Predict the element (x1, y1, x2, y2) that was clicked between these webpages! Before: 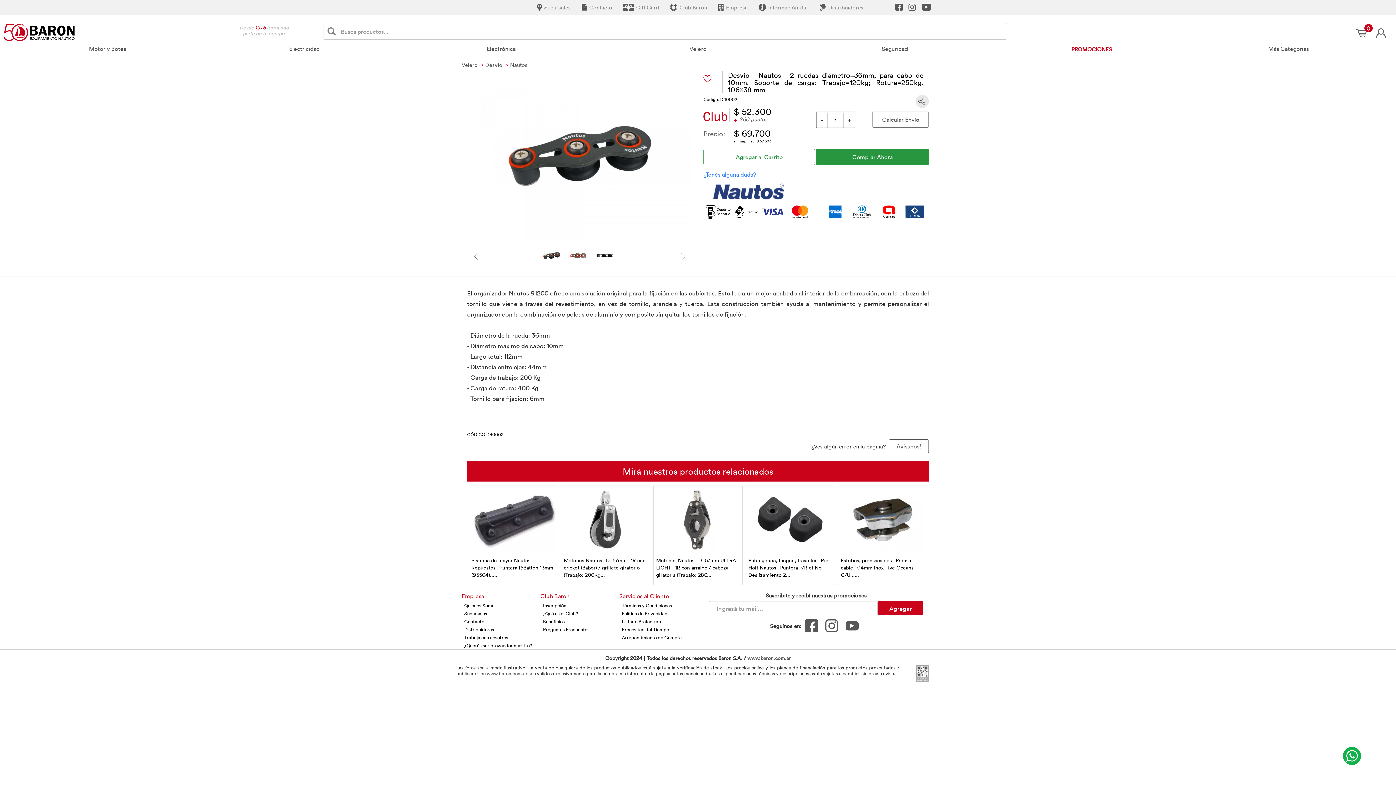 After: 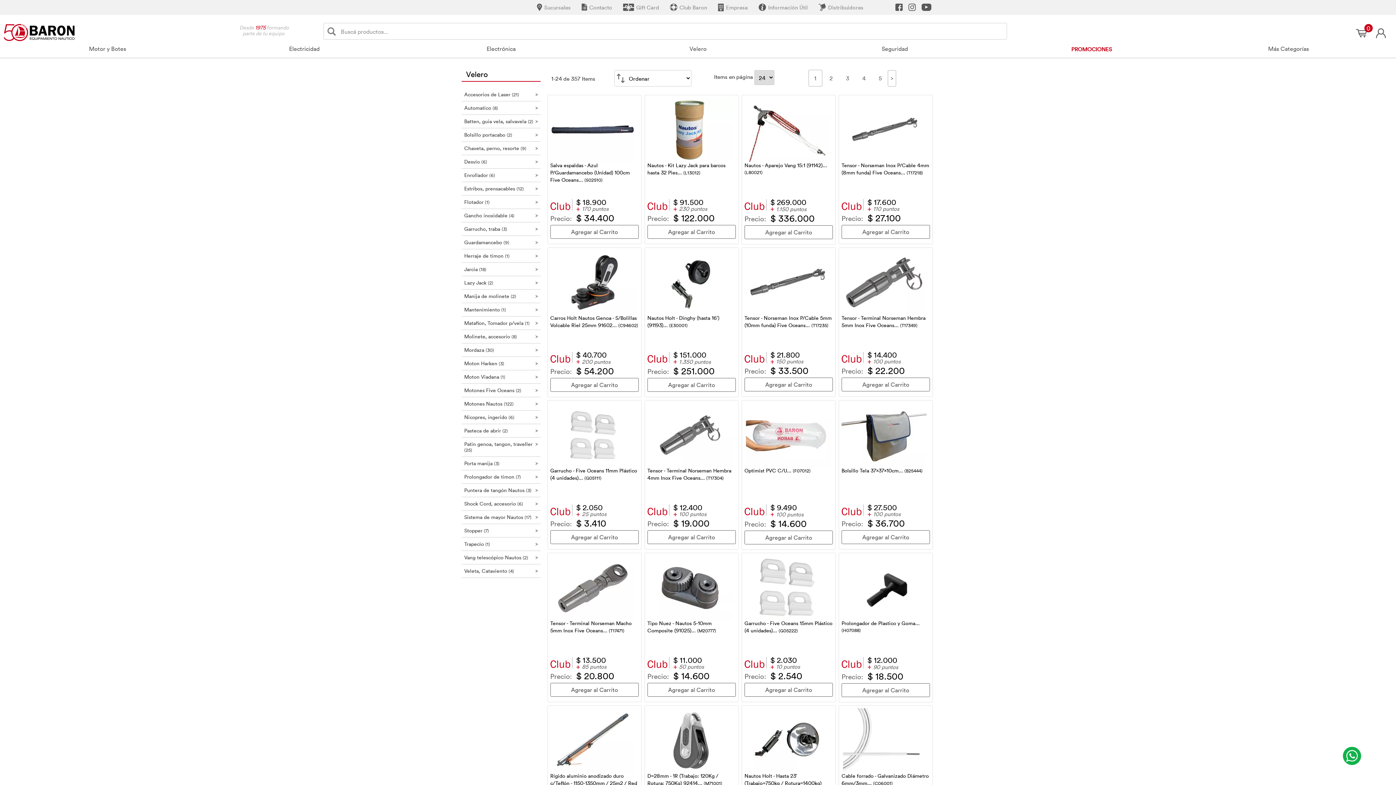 Action: label: Velero bbox: (599, 41, 796, 56)